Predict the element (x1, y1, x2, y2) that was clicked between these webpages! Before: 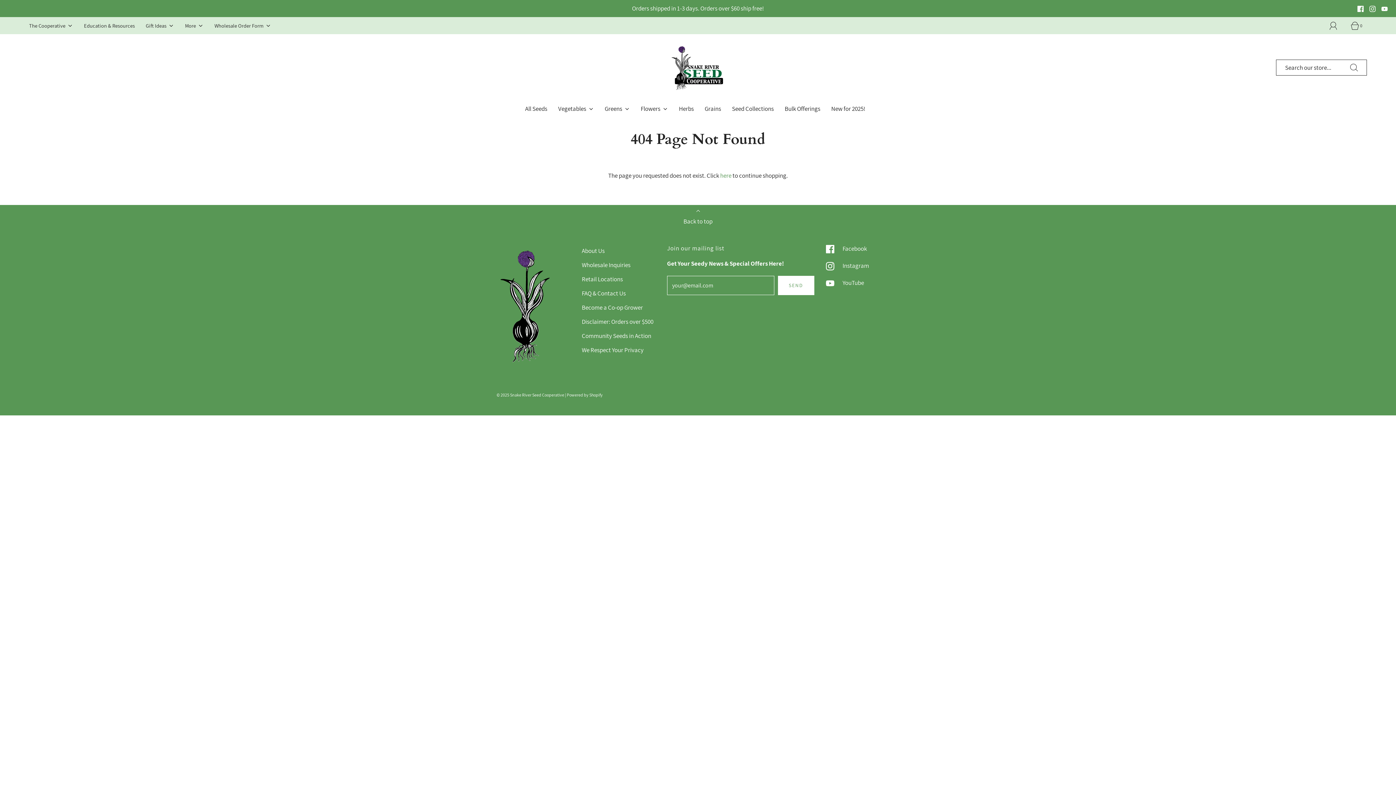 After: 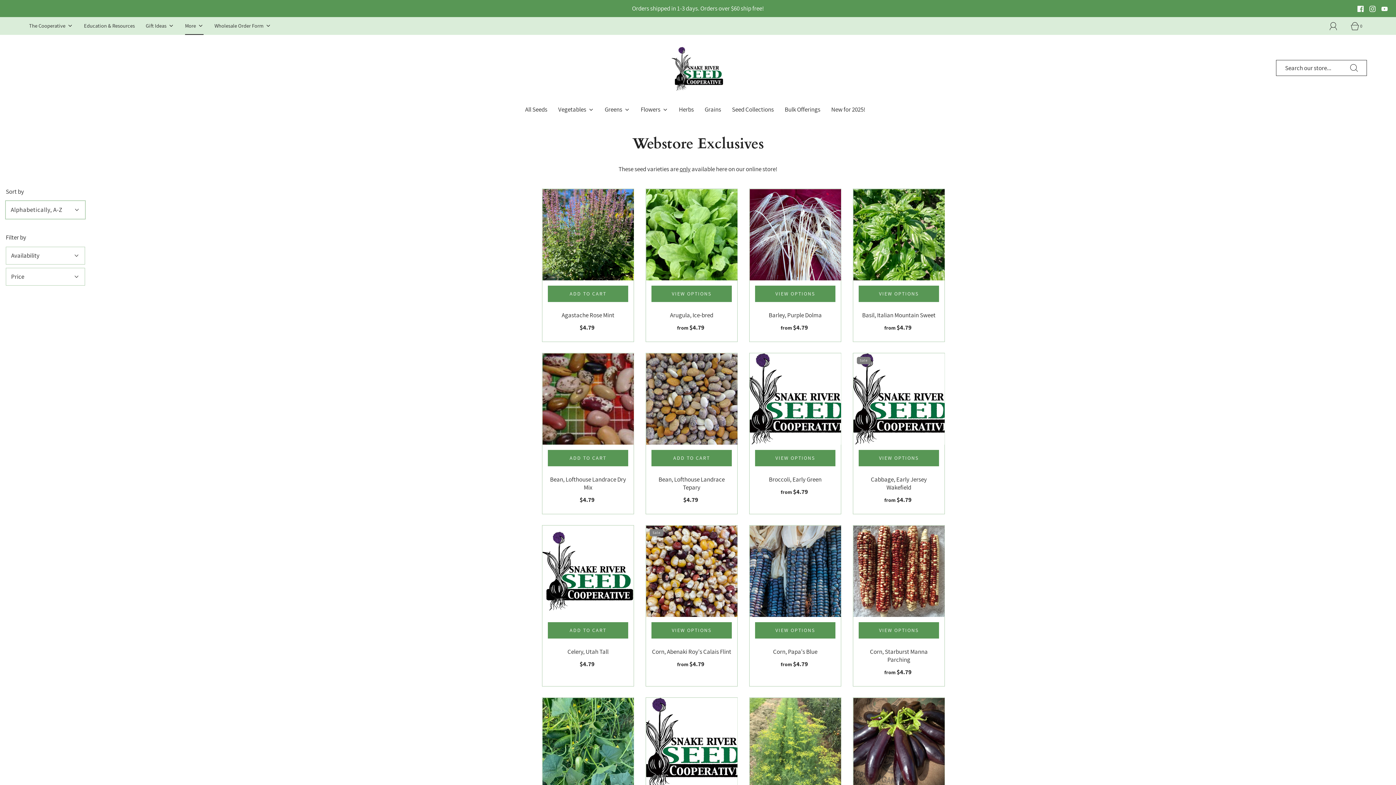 Action: label: More bbox: (185, 17, 203, 34)